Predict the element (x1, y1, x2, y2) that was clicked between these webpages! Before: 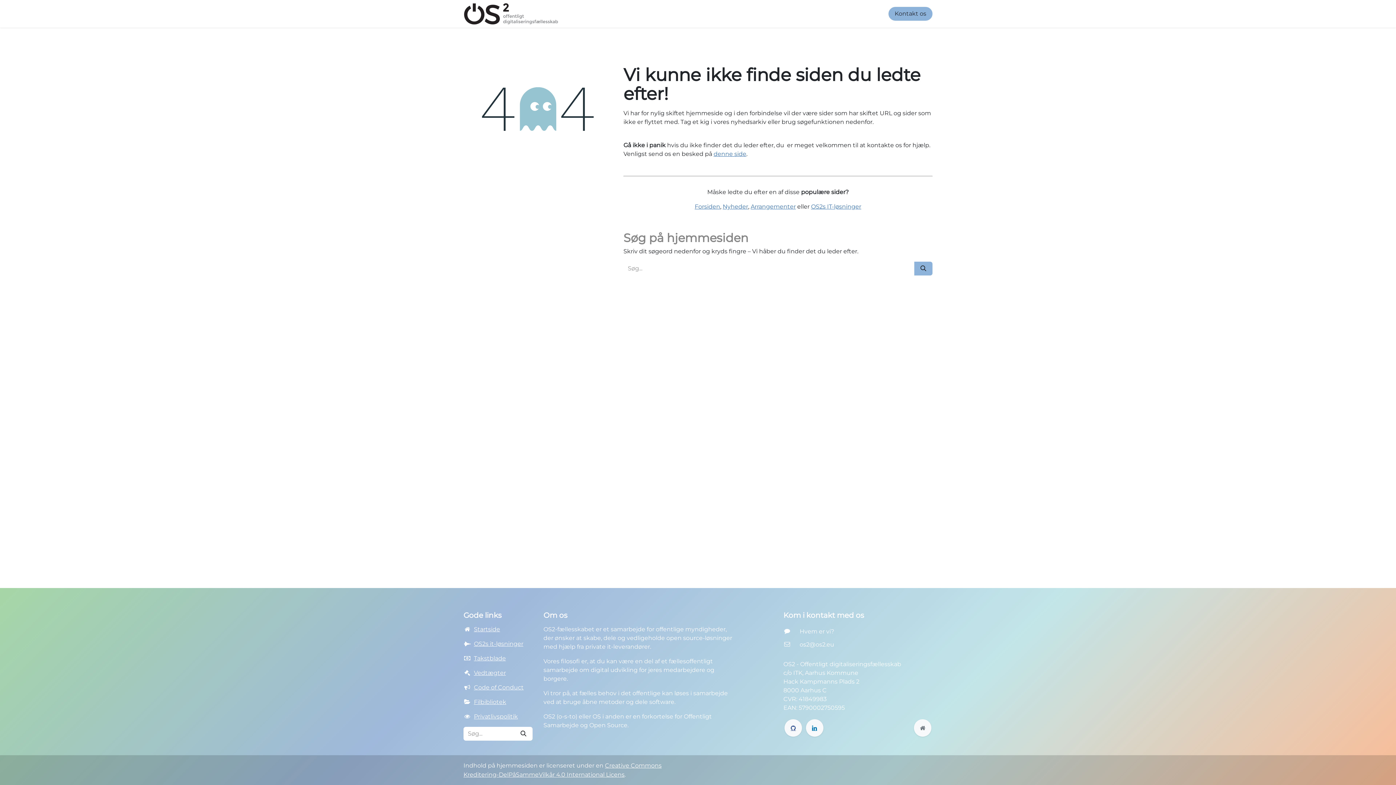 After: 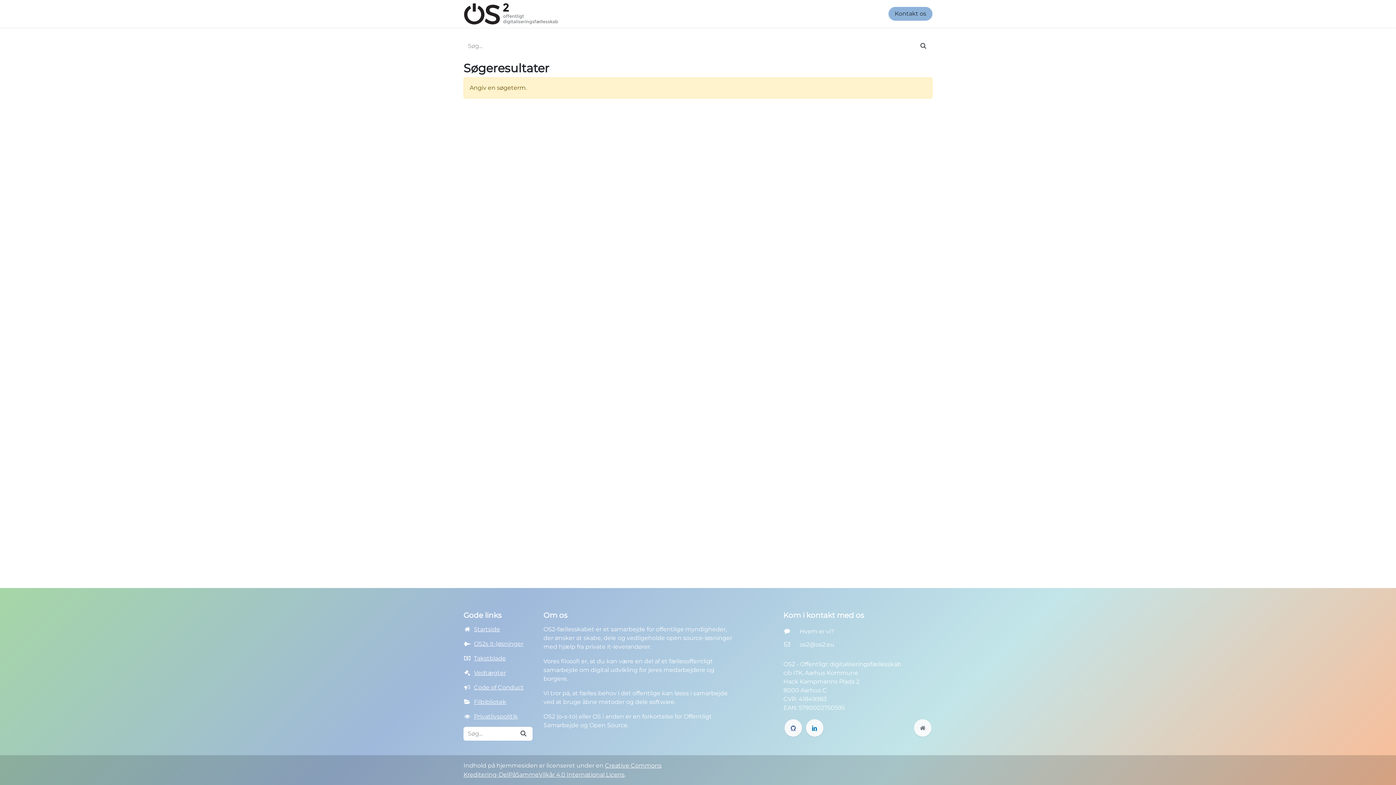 Action: label: Søg bbox: (514, 727, 532, 741)